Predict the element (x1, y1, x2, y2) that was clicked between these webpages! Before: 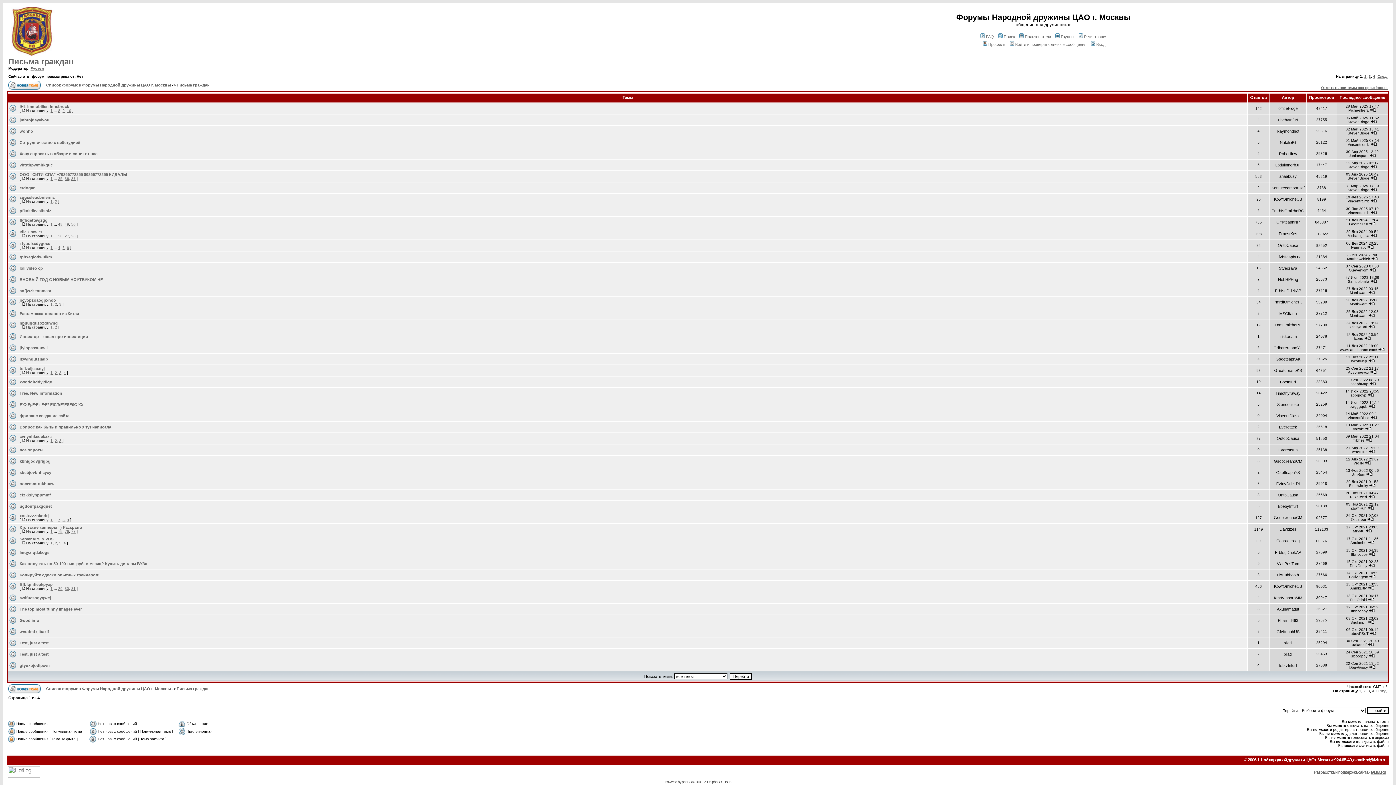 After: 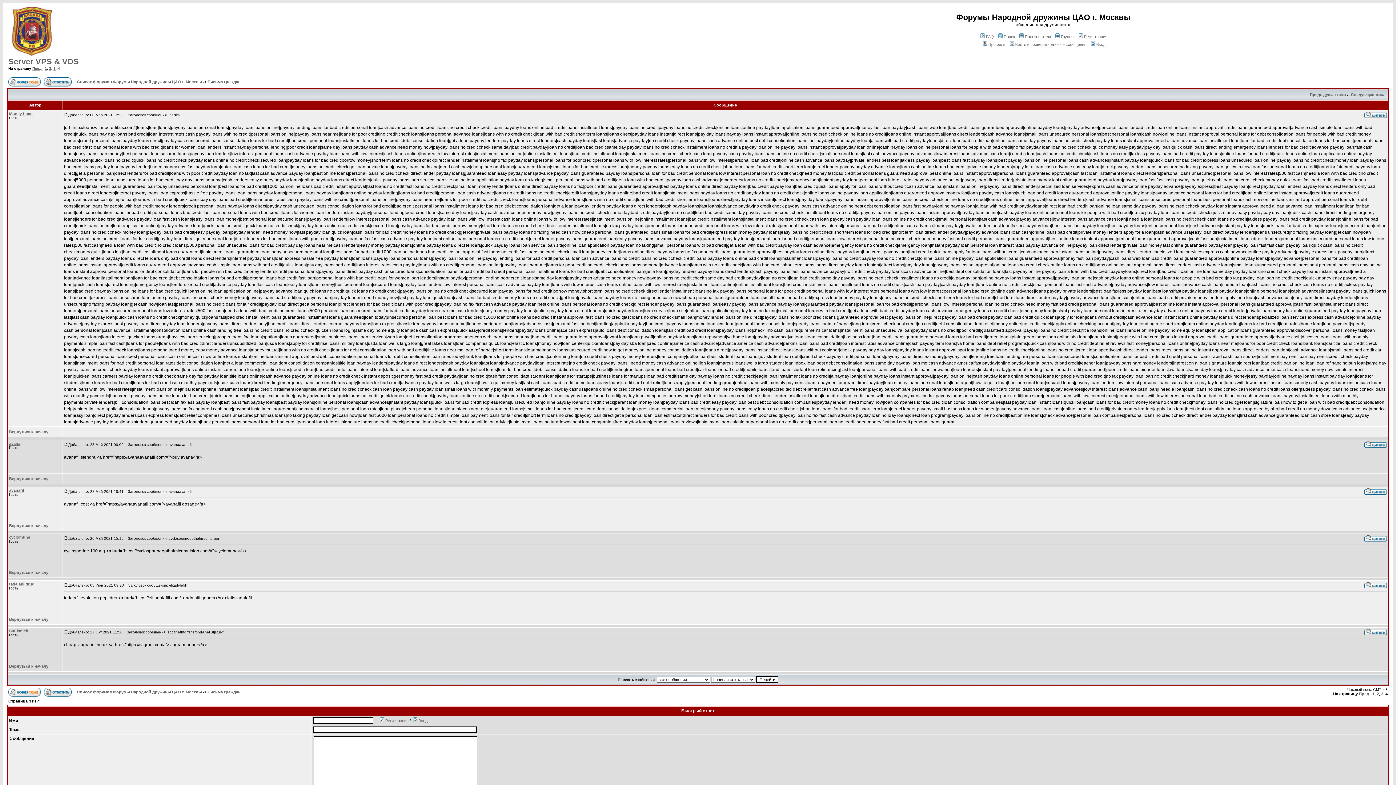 Action: label: 4 bbox: (63, 541, 65, 545)